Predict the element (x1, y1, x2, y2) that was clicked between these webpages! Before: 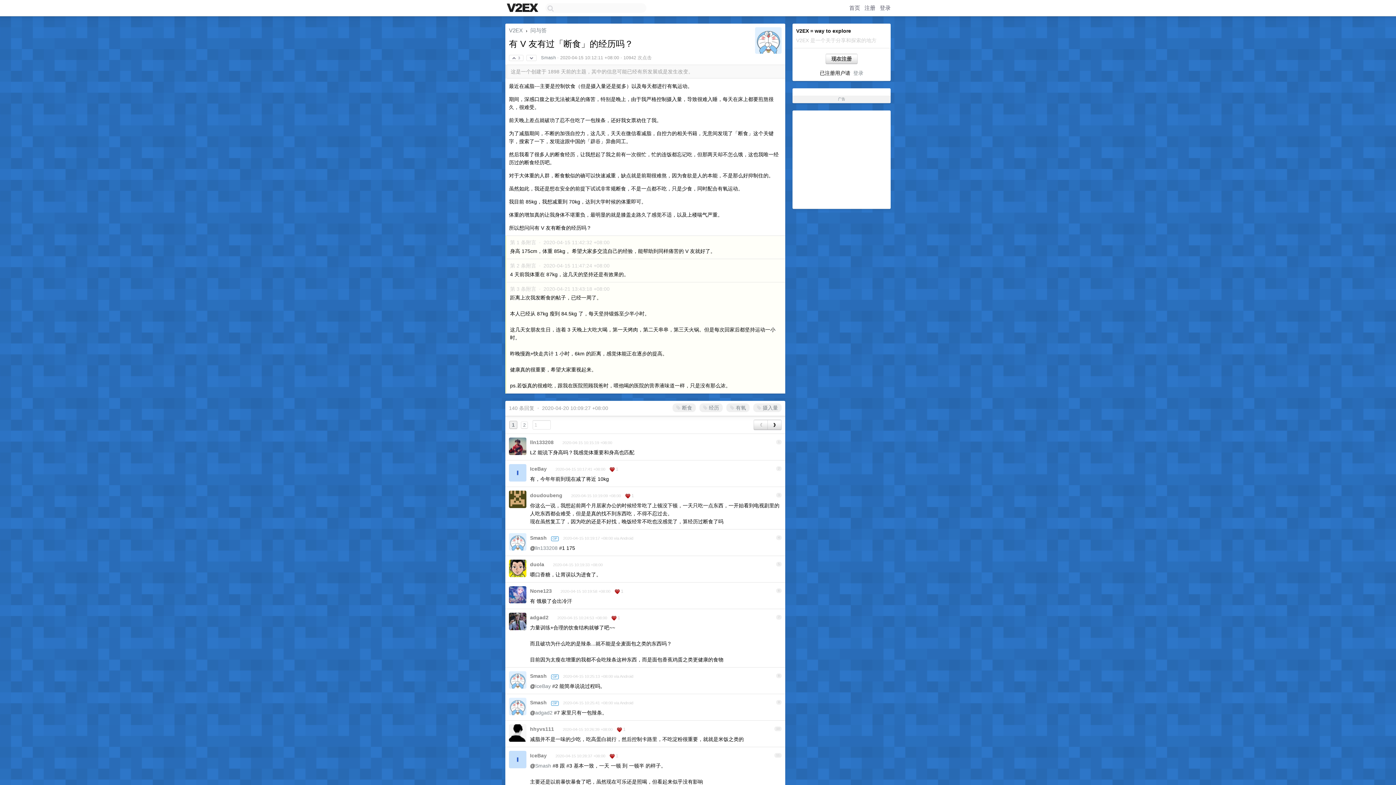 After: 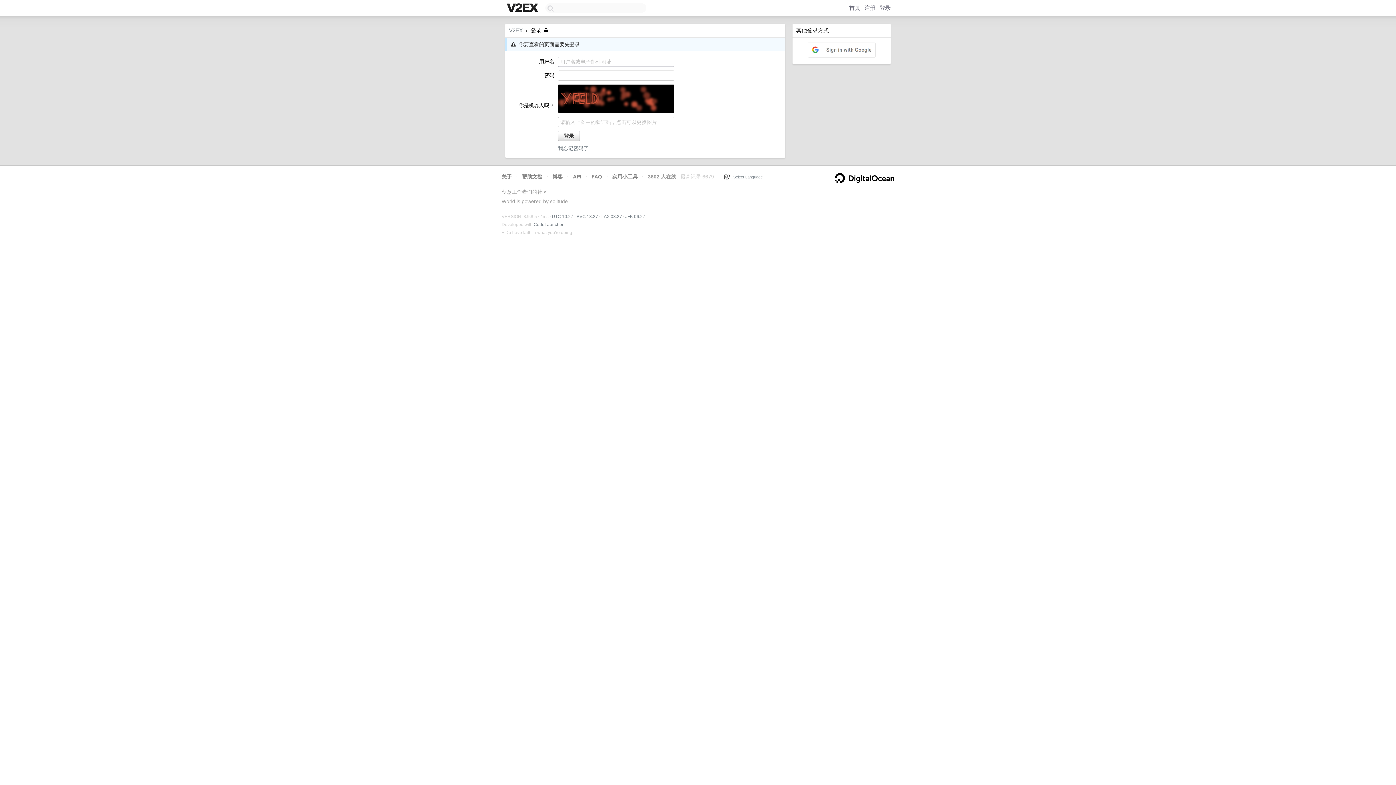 Action: label:  摄入量 bbox: (753, 403, 781, 412)